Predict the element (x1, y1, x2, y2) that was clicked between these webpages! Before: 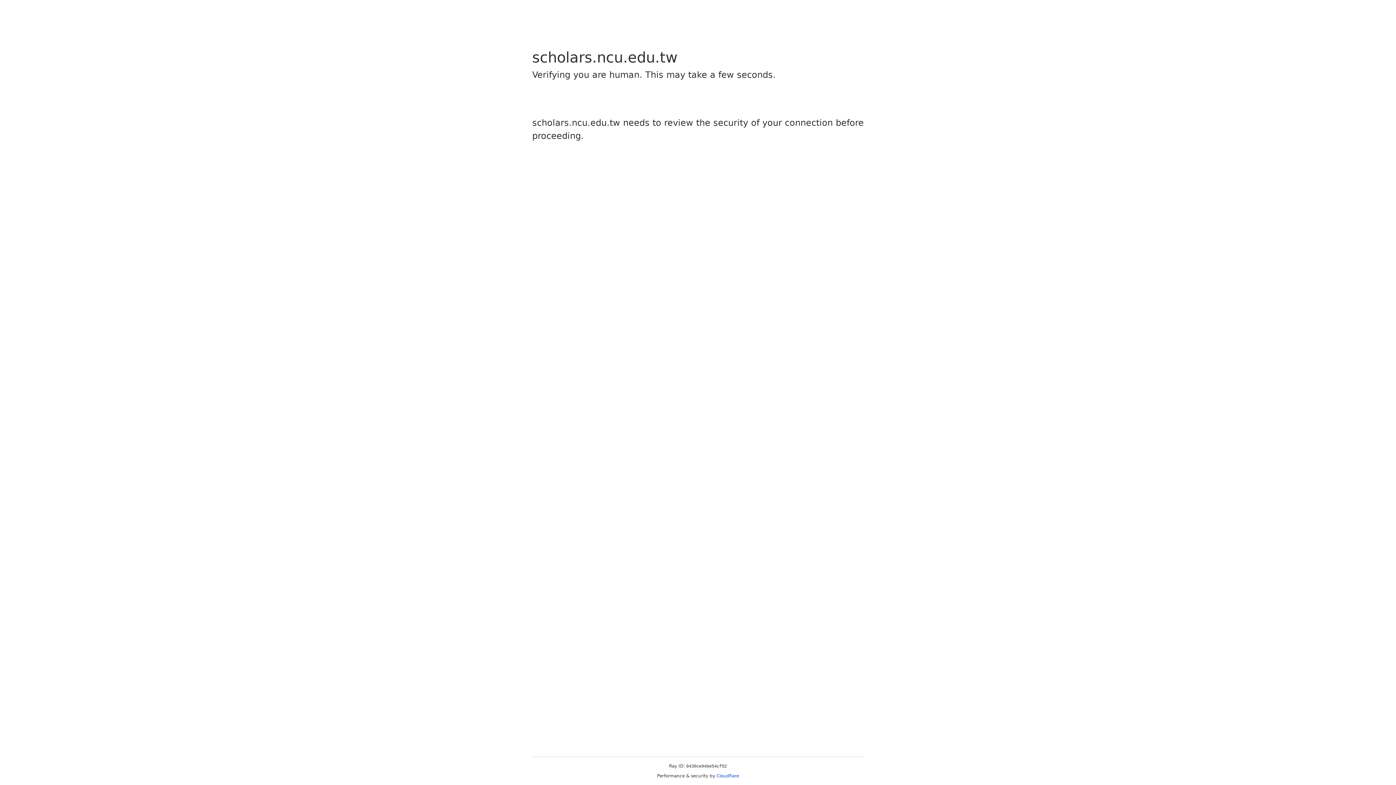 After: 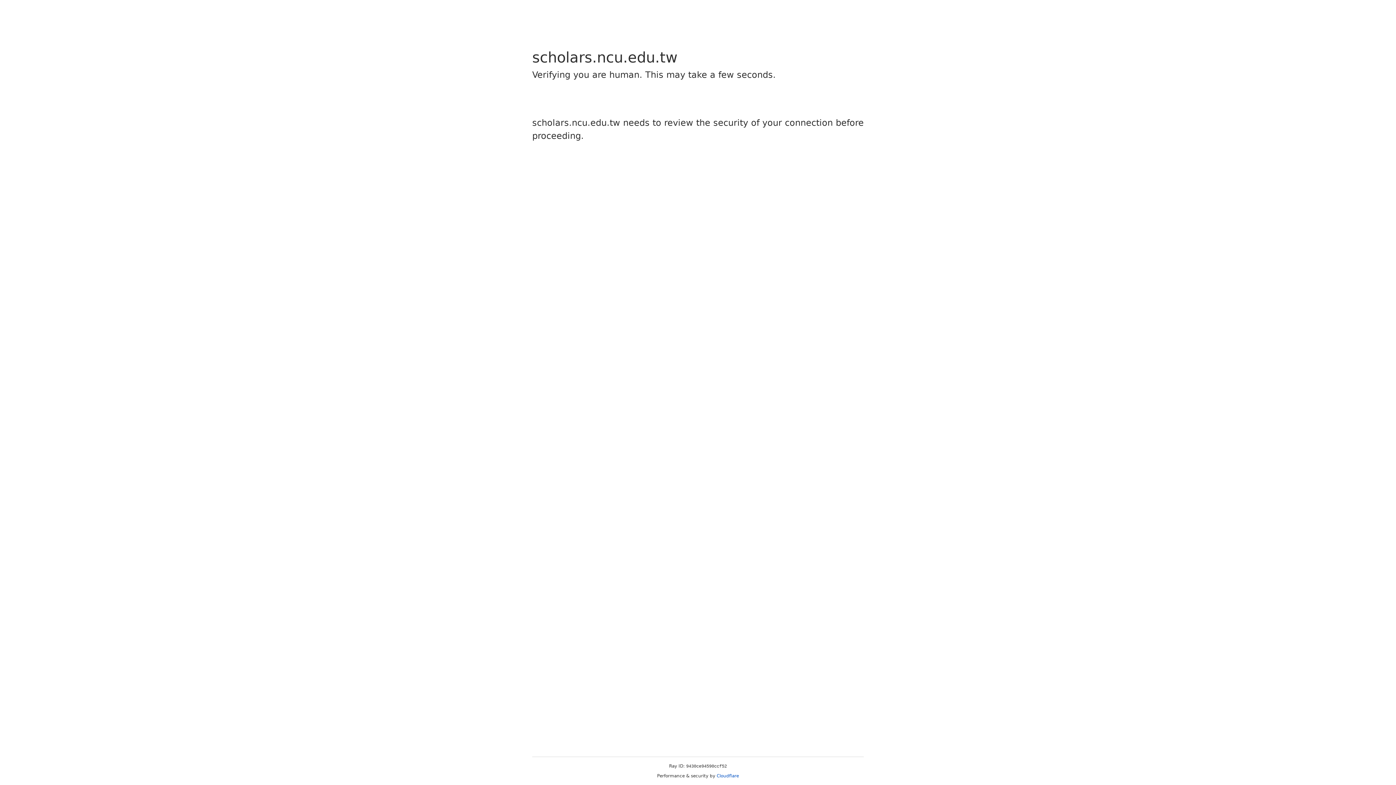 Action: label: Cloudflare bbox: (716, 773, 739, 778)